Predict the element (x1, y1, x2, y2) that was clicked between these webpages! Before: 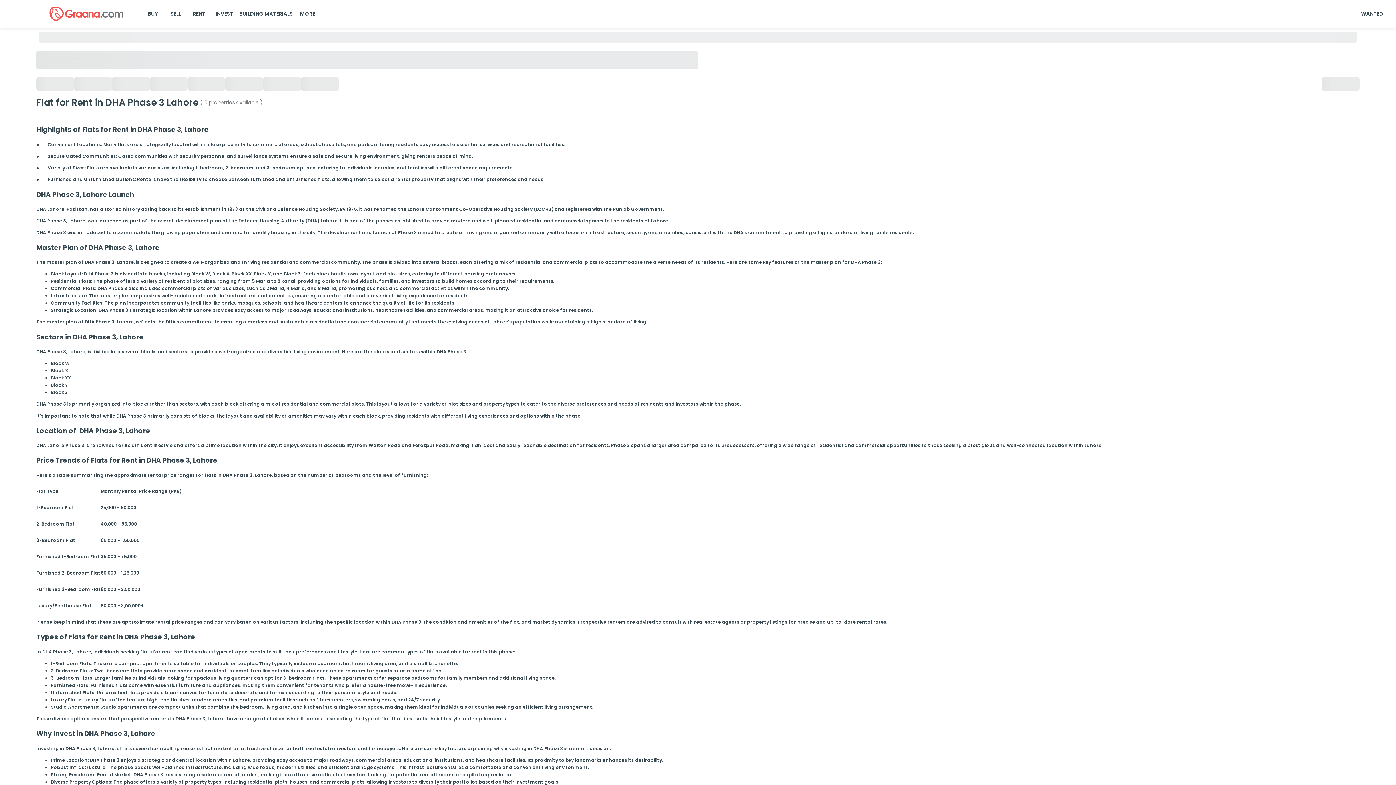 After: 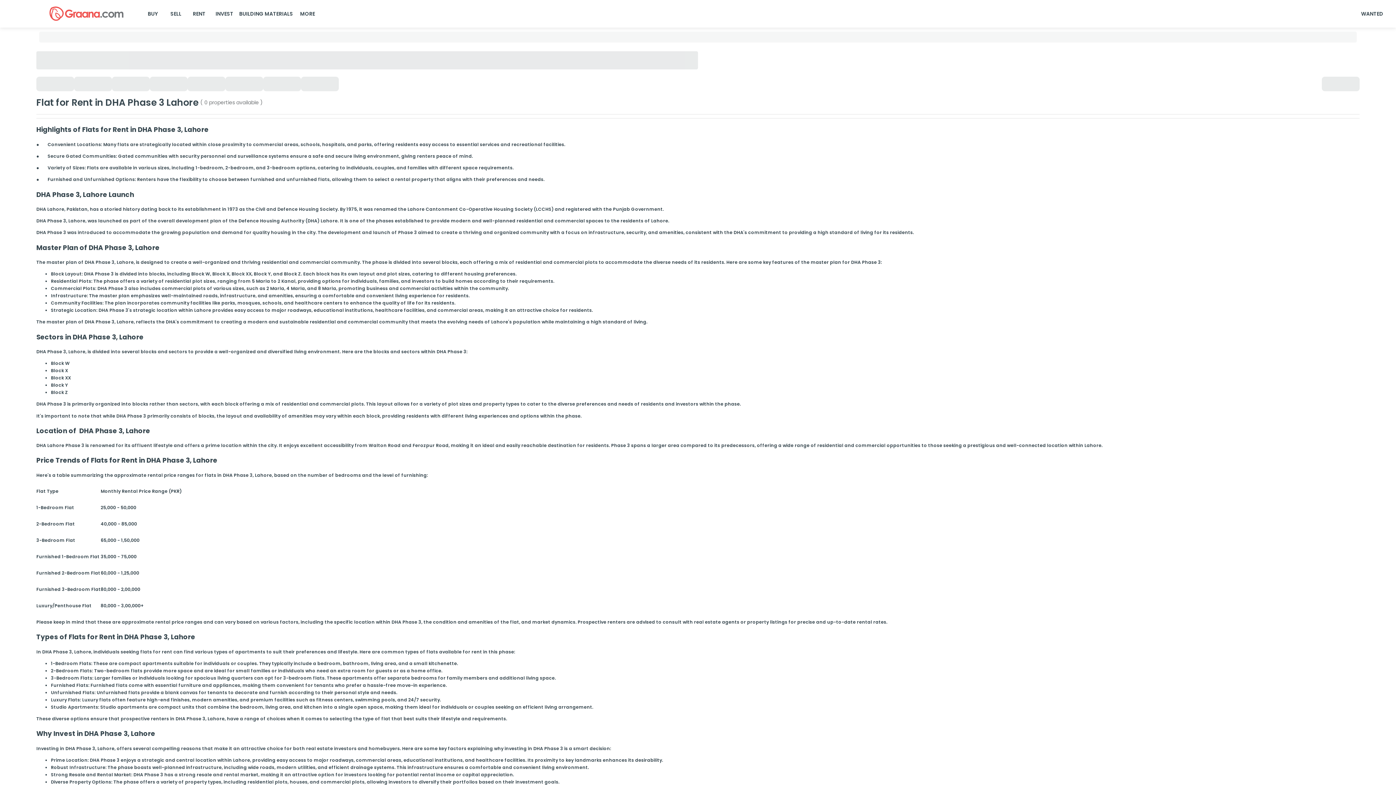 Action: label: RENT bbox: (187, 7, 210, 20)